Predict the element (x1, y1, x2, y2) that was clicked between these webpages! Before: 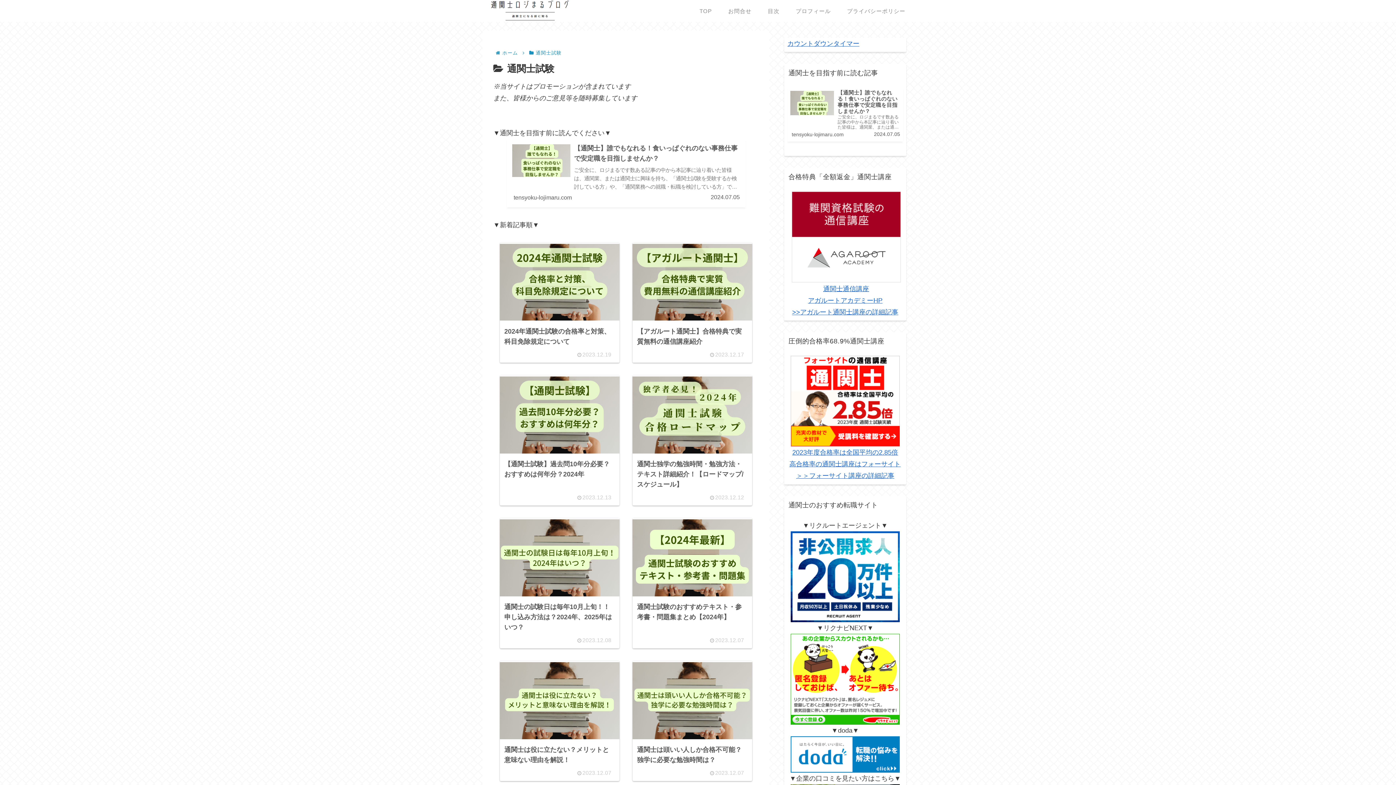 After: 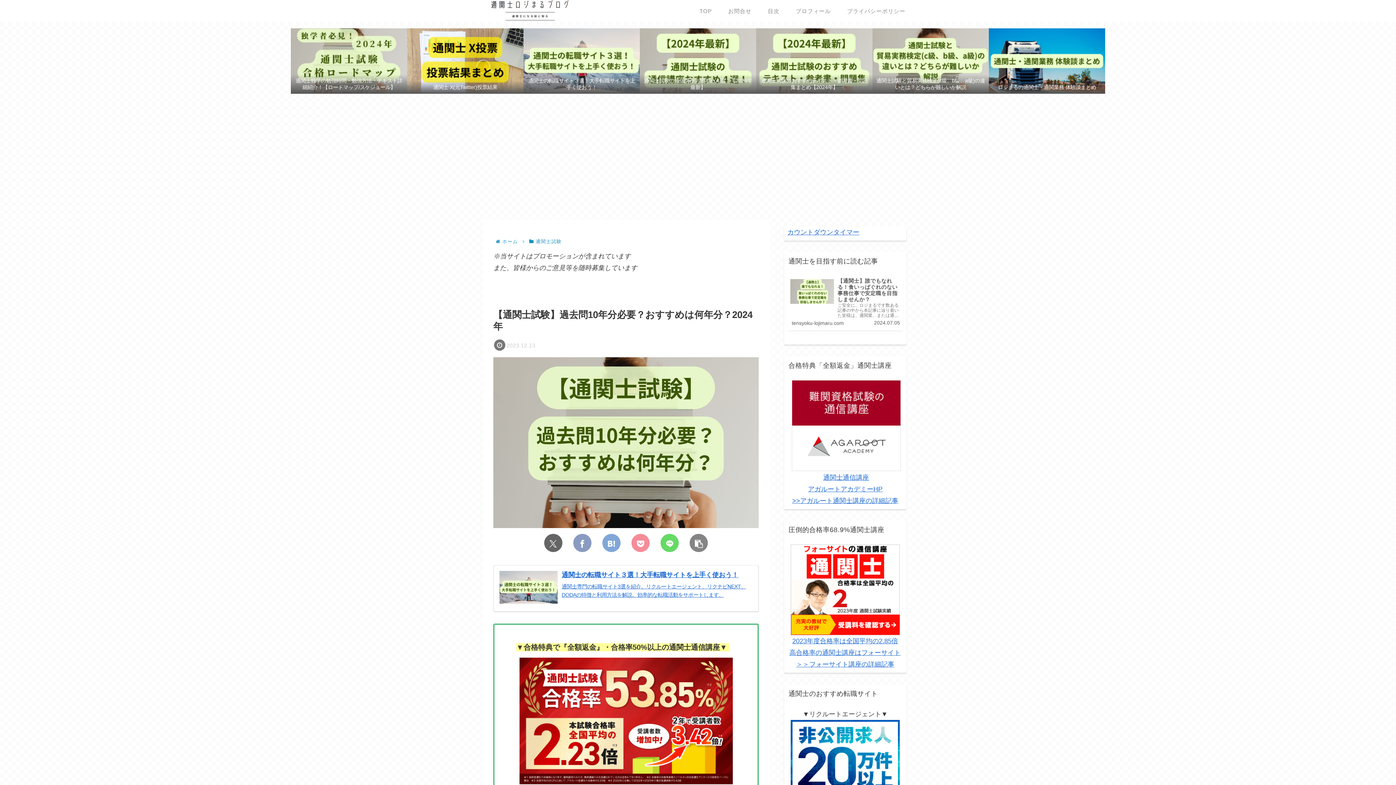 Action: bbox: (500, 375, 619, 505) label: 【通関士試験】過去問10年分必要？おすすめは何年分？2024年
2023.12.13